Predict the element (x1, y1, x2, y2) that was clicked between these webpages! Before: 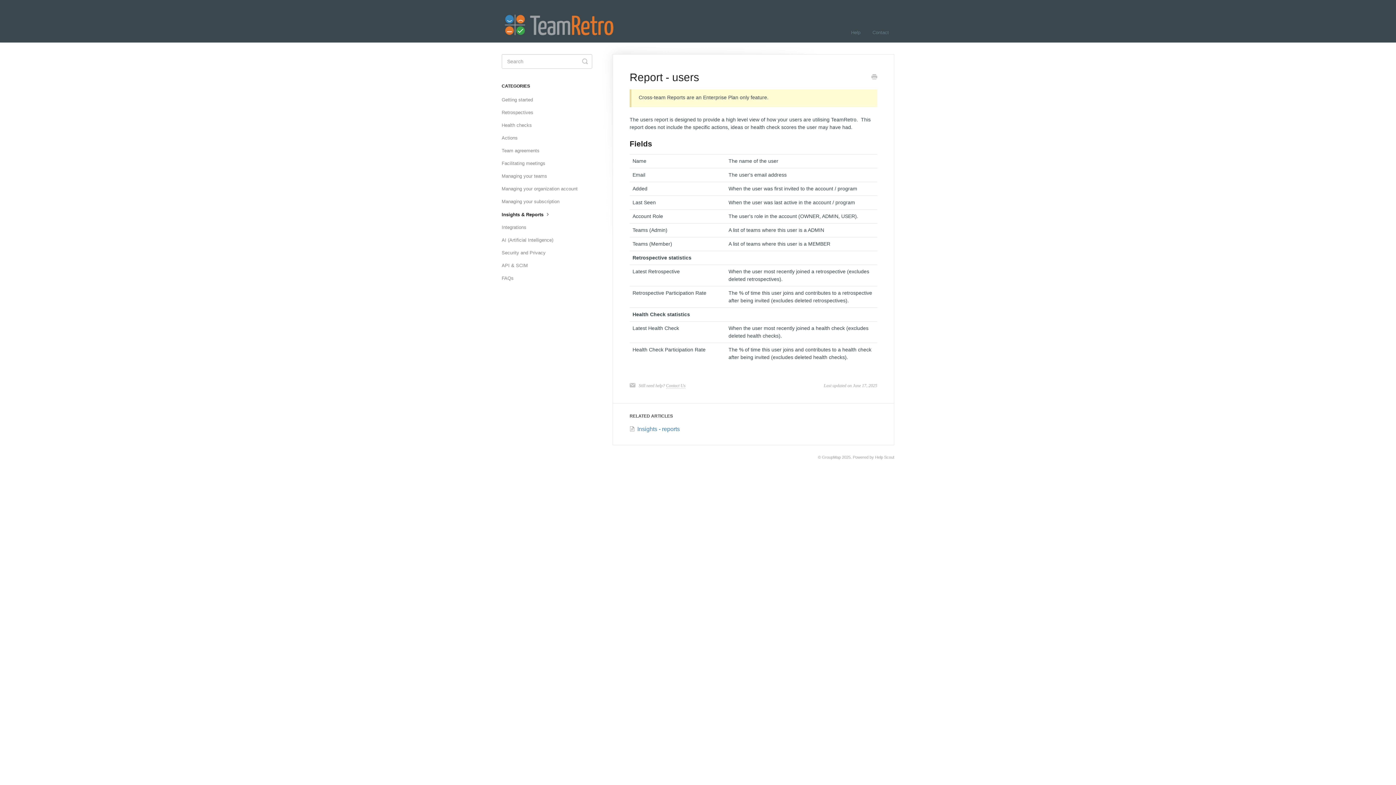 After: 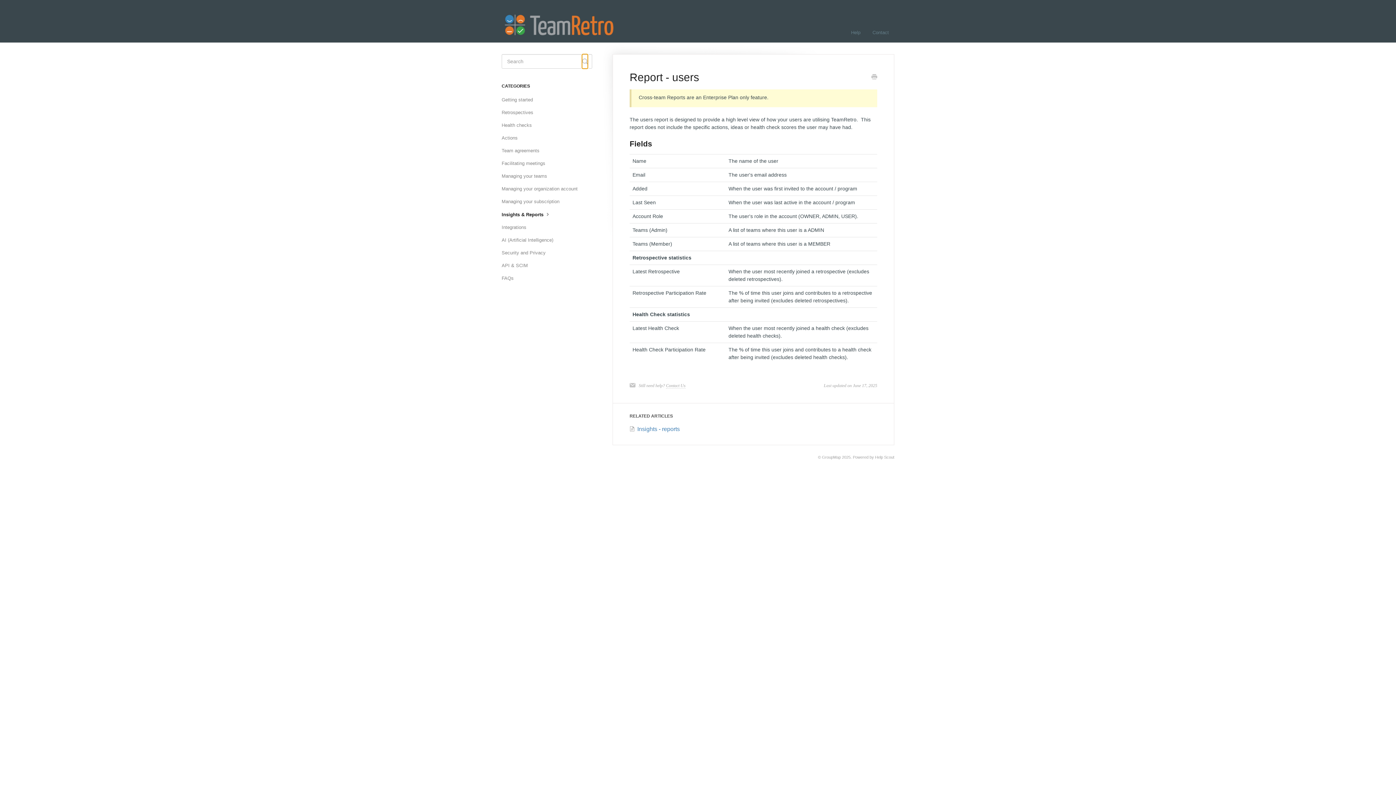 Action: bbox: (582, 54, 588, 68) label: Toggle Search